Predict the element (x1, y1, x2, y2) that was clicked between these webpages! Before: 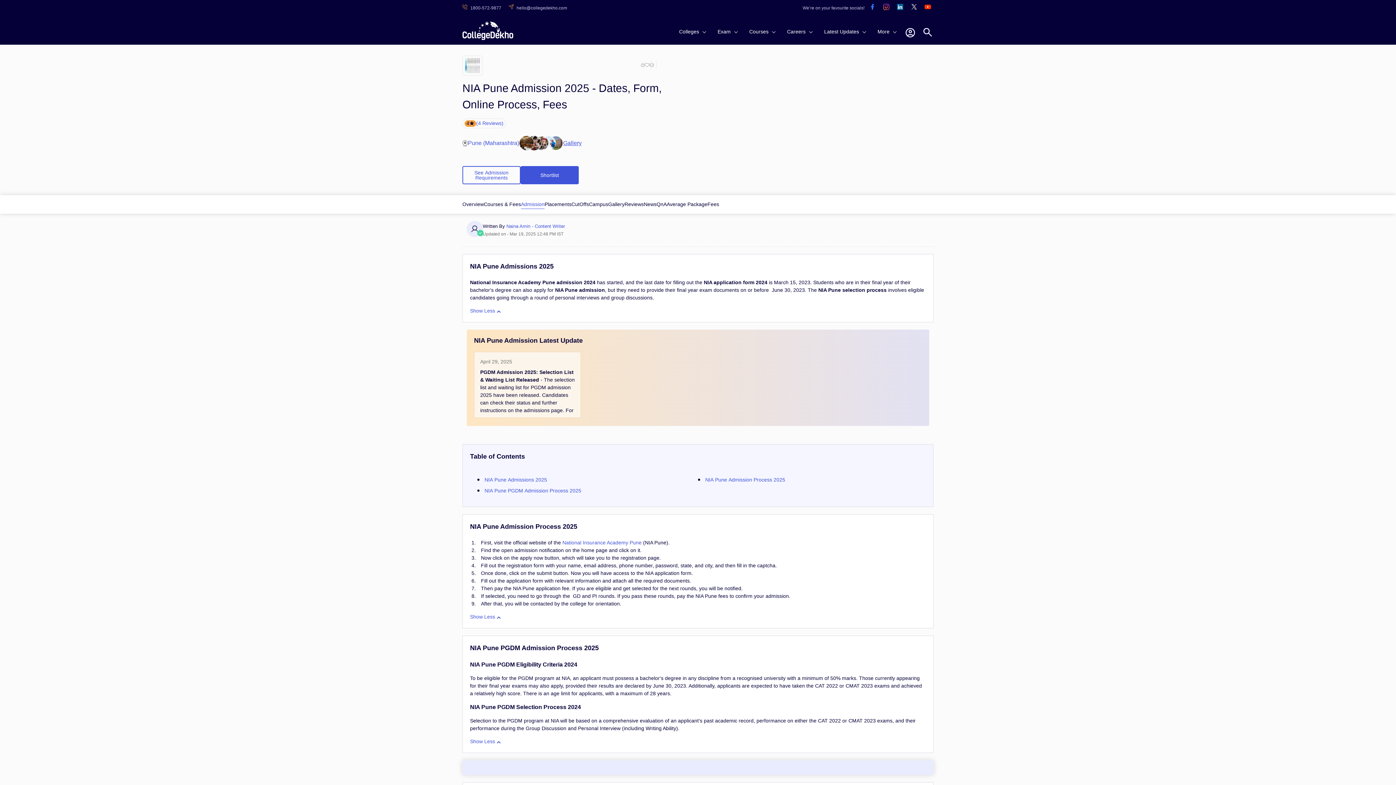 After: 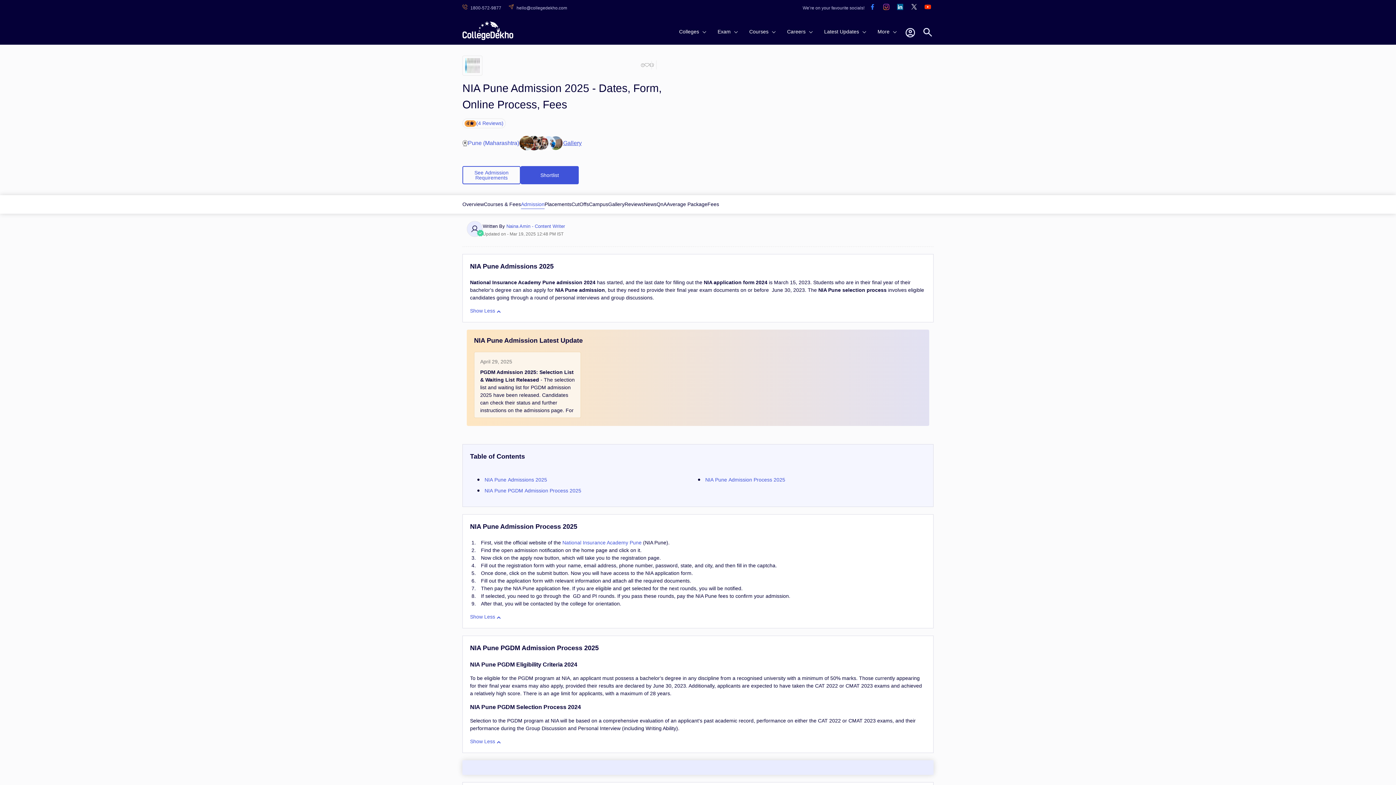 Action: bbox: (462, 5, 505, 10) label: 1800-572-9877